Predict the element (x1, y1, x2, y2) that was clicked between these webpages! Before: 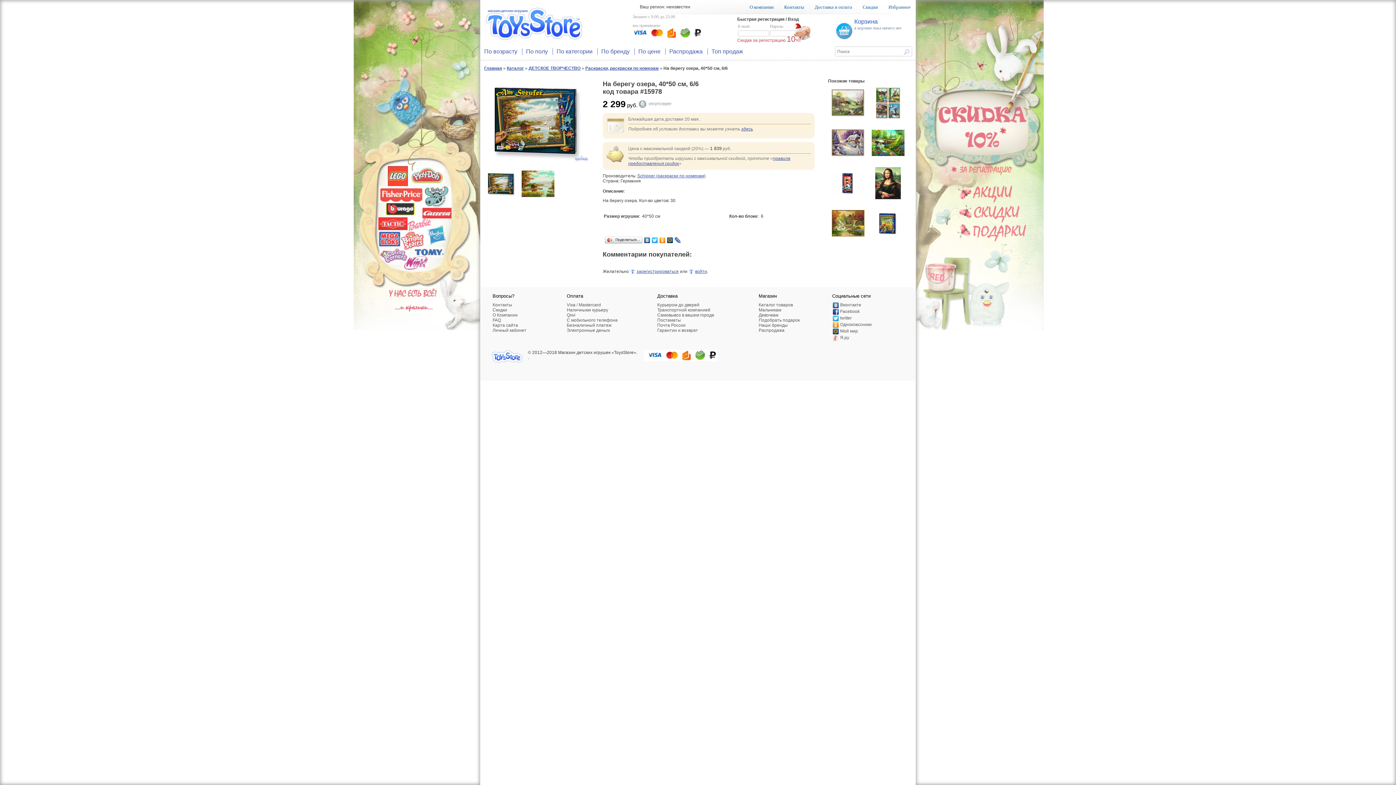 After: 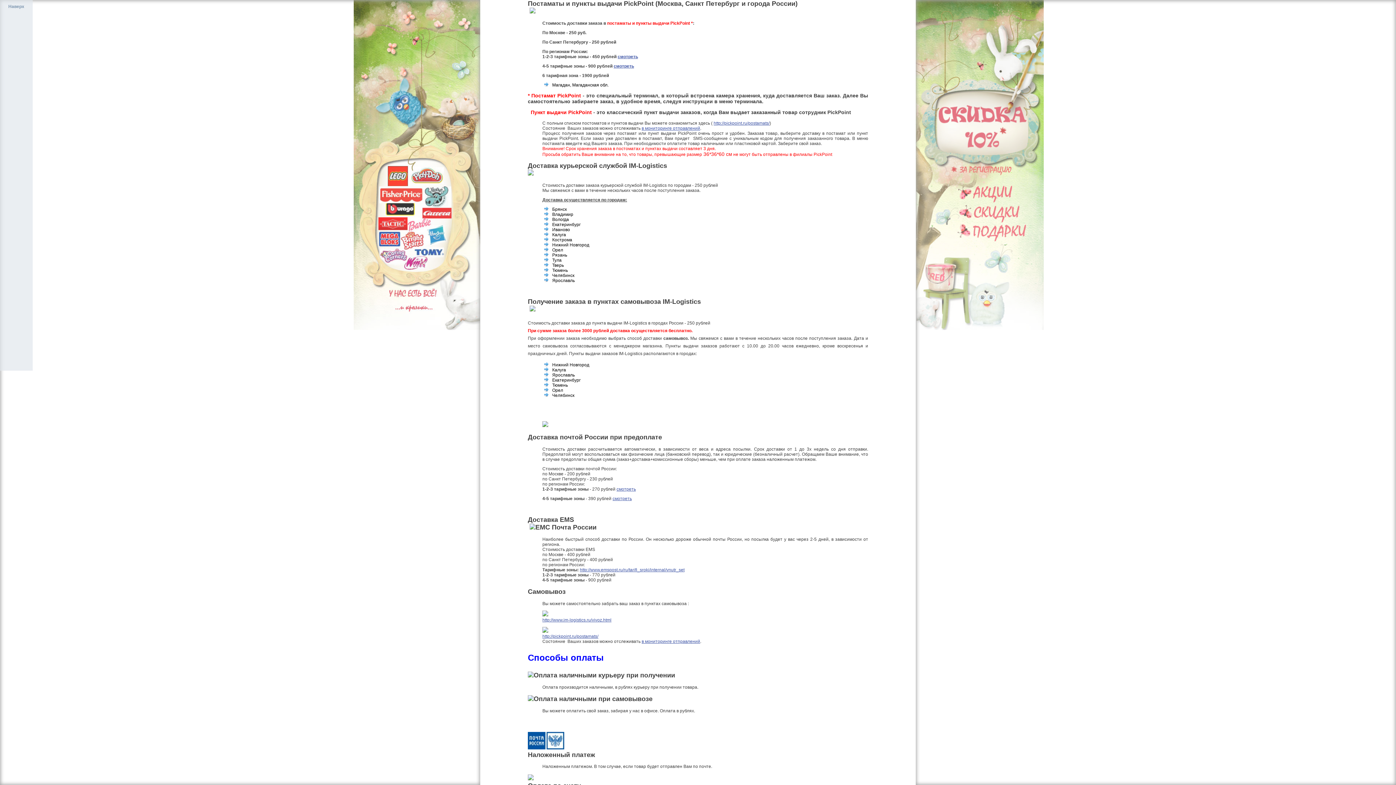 Action: label: Постаматы bbox: (657, 317, 681, 322)